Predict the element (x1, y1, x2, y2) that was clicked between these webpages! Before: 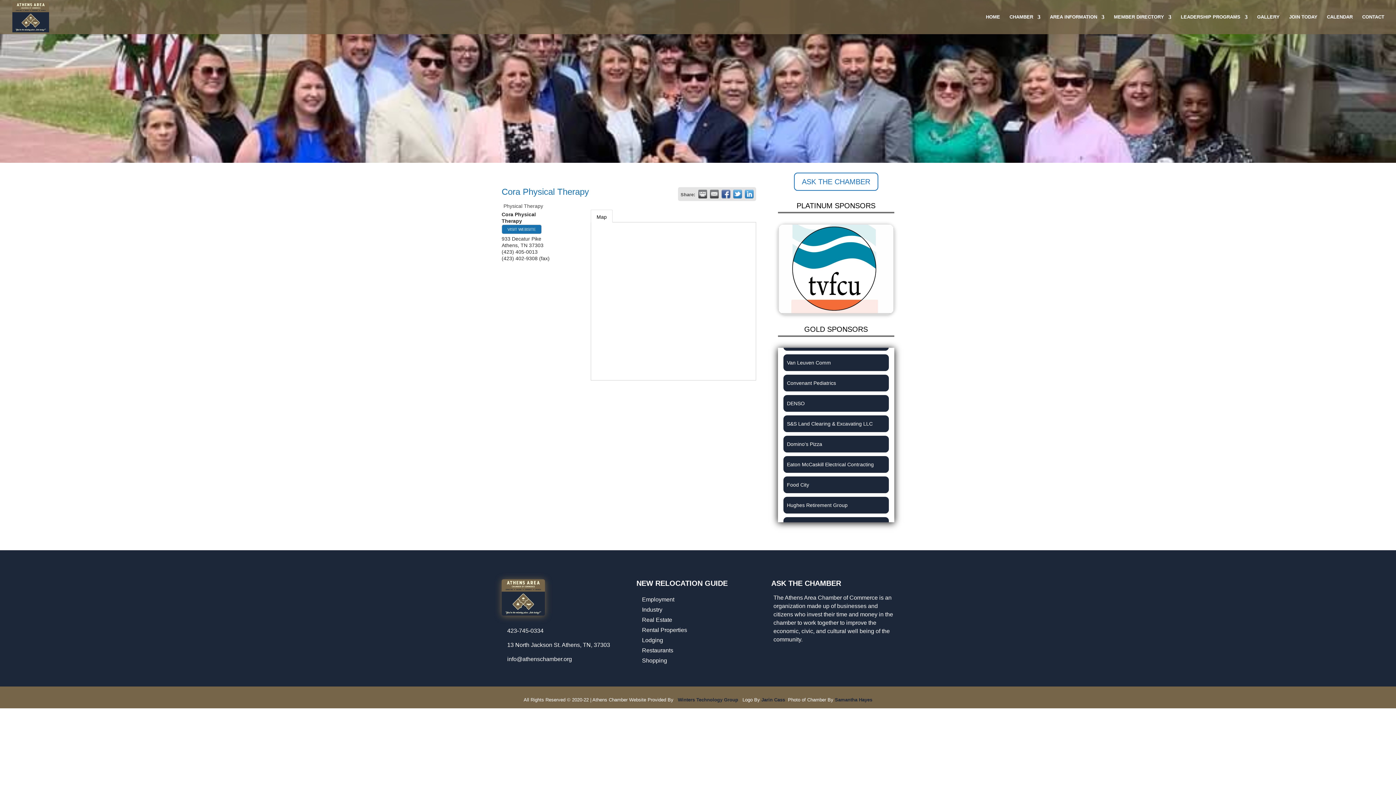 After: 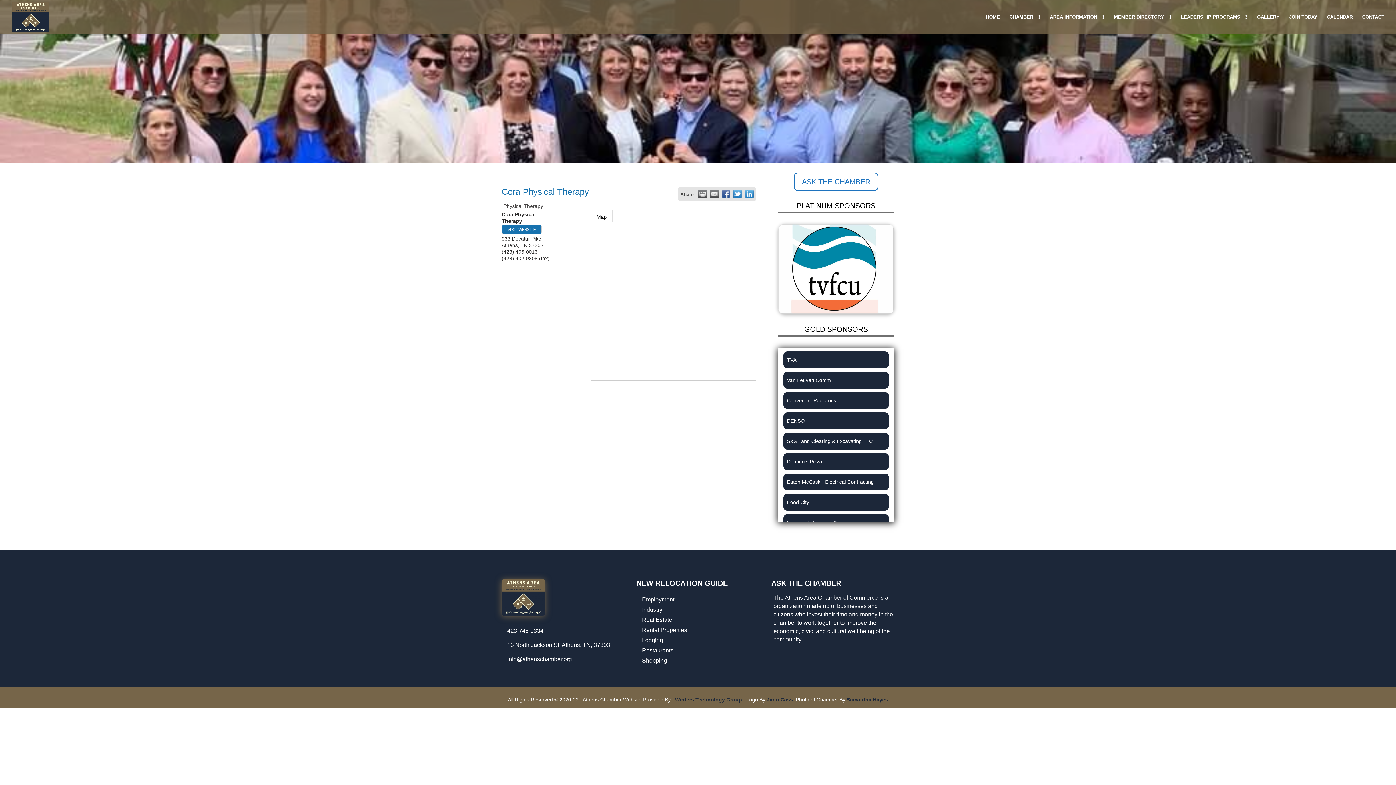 Action: label: Jarin Cass   bbox: (761, 697, 788, 702)